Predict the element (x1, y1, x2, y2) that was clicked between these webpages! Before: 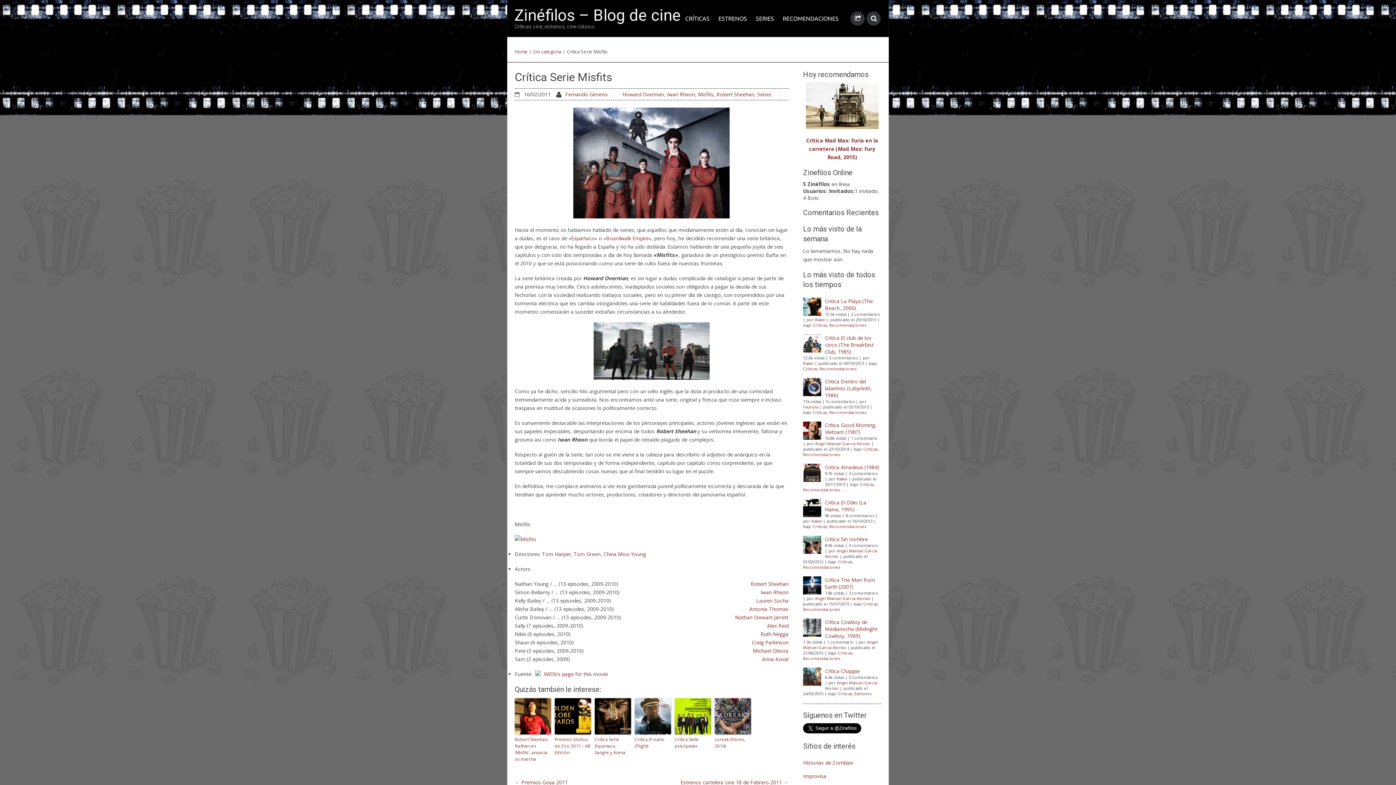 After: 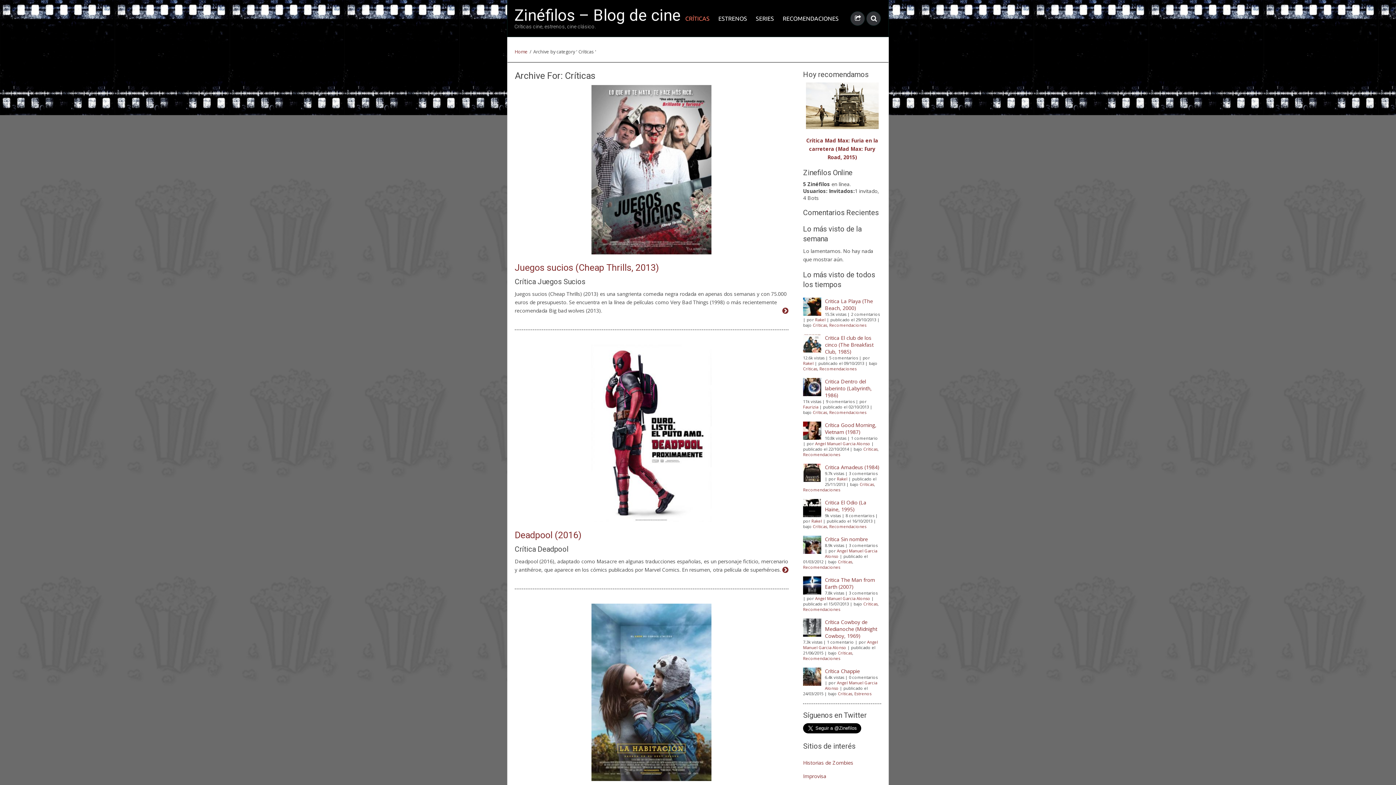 Action: bbox: (838, 691, 852, 696) label: Críticas